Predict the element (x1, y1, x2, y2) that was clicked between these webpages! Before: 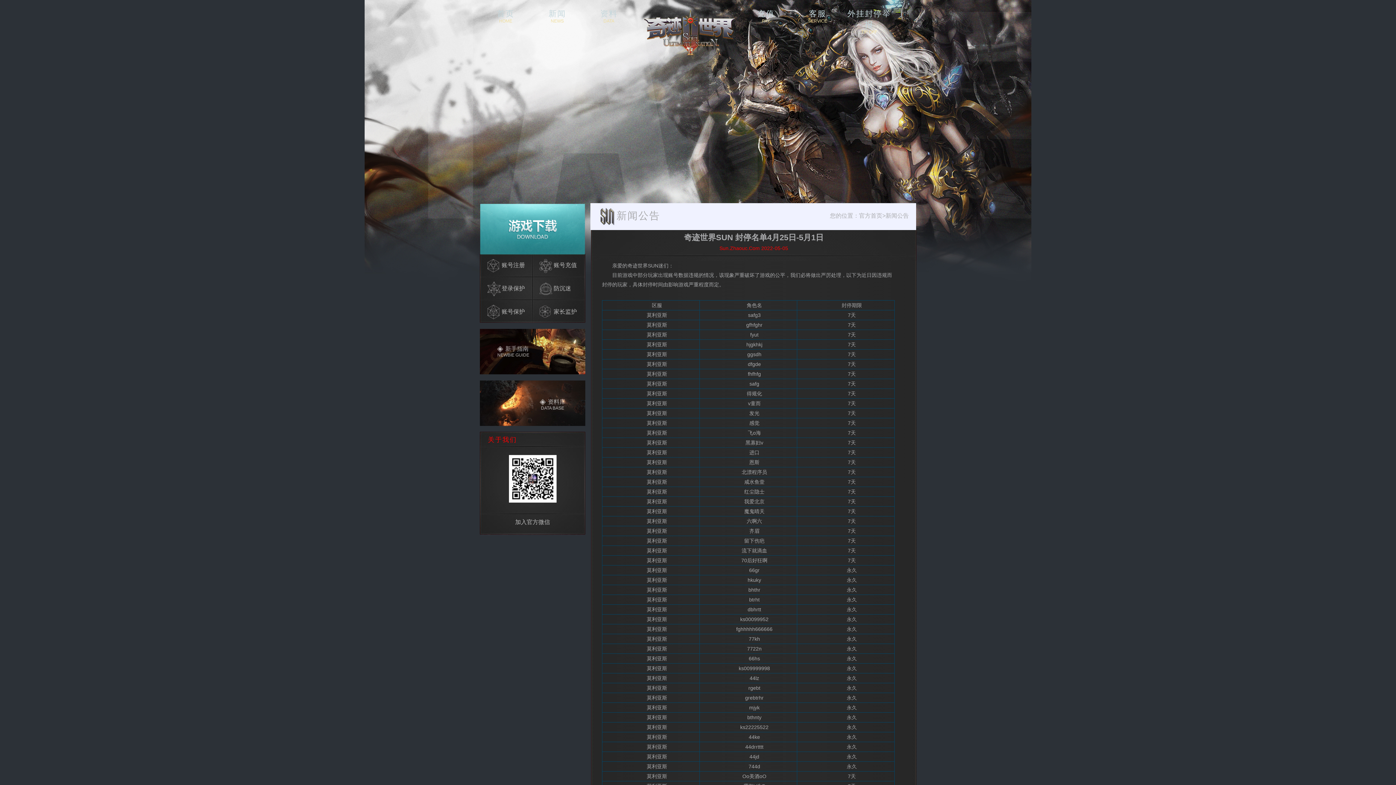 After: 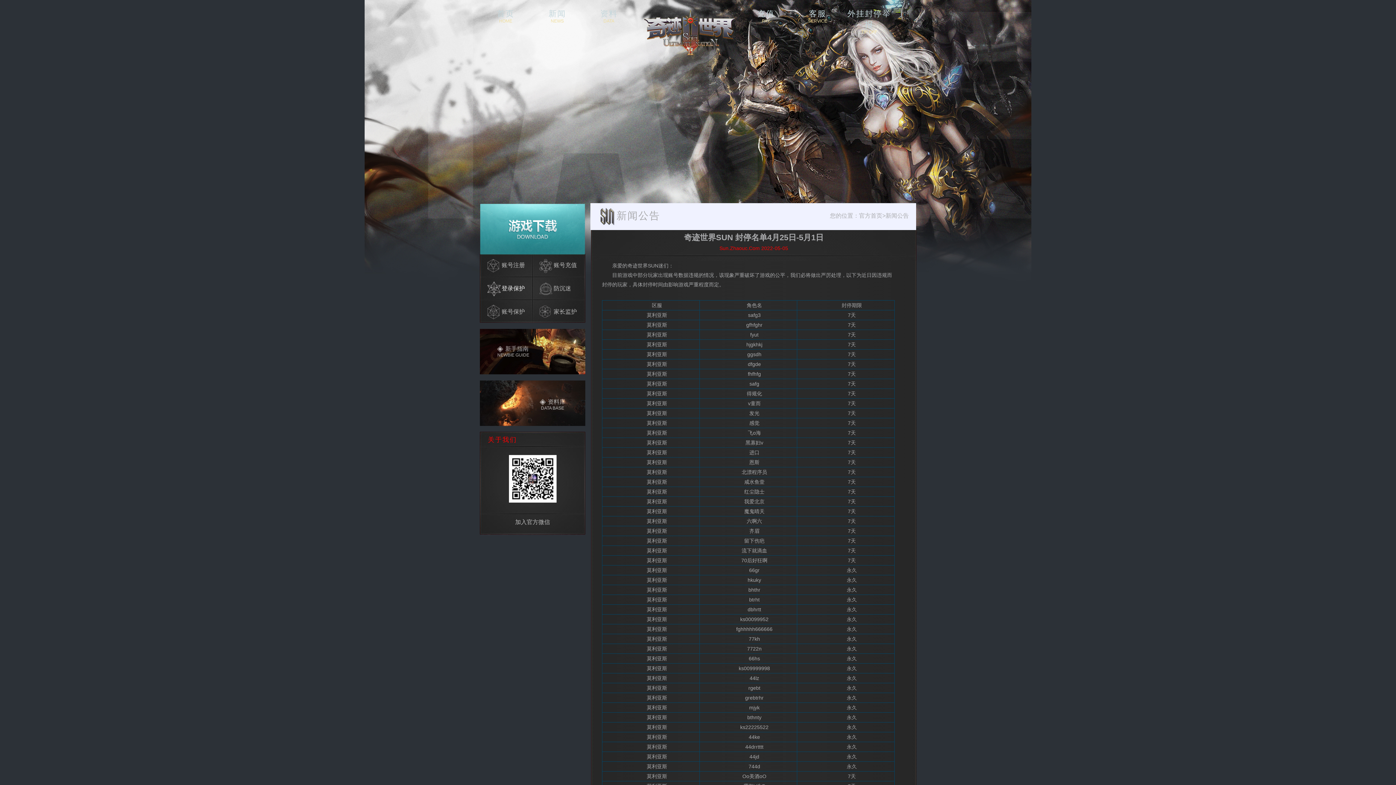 Action: bbox: (480, 277, 530, 300) label: 登录保护